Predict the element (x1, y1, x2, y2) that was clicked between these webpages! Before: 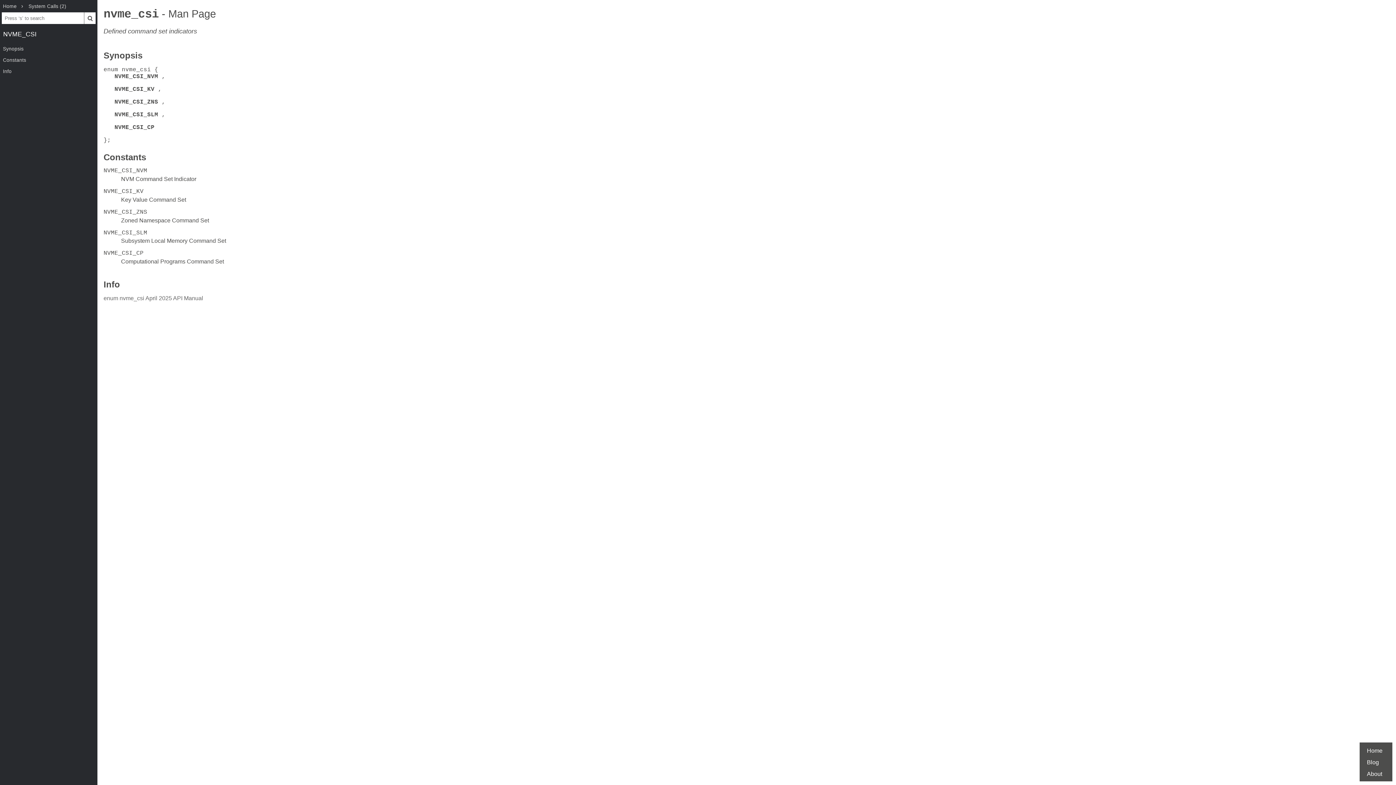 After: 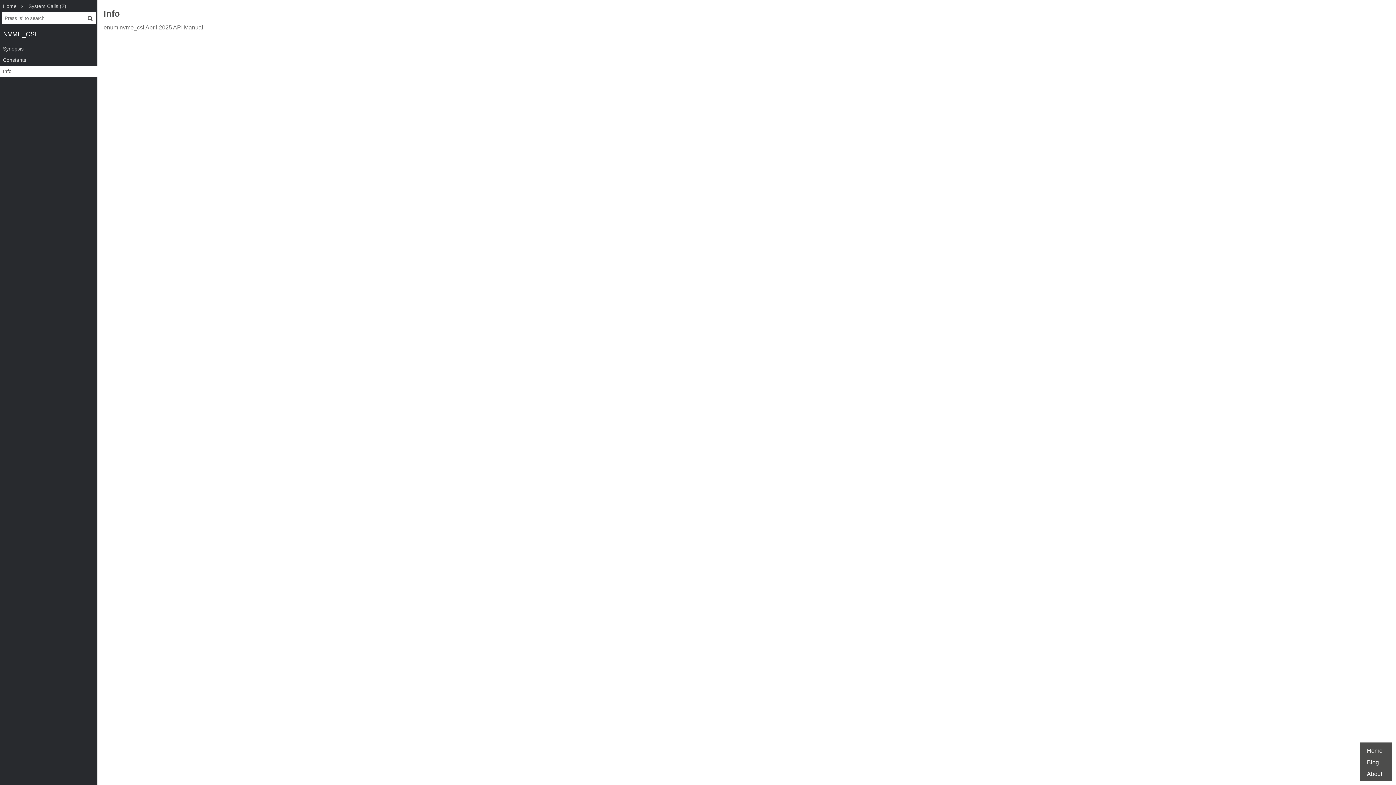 Action: bbox: (0, 65, 97, 77) label: Info